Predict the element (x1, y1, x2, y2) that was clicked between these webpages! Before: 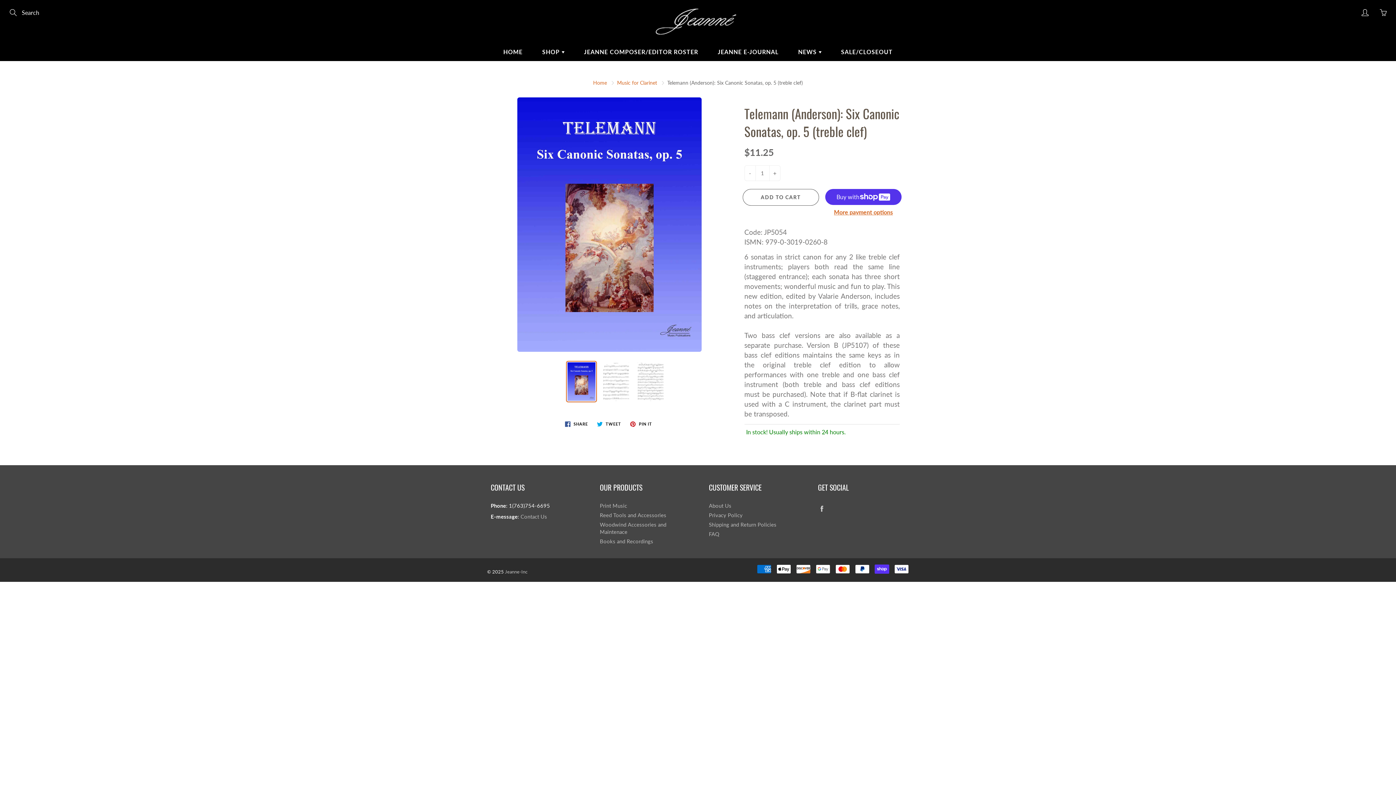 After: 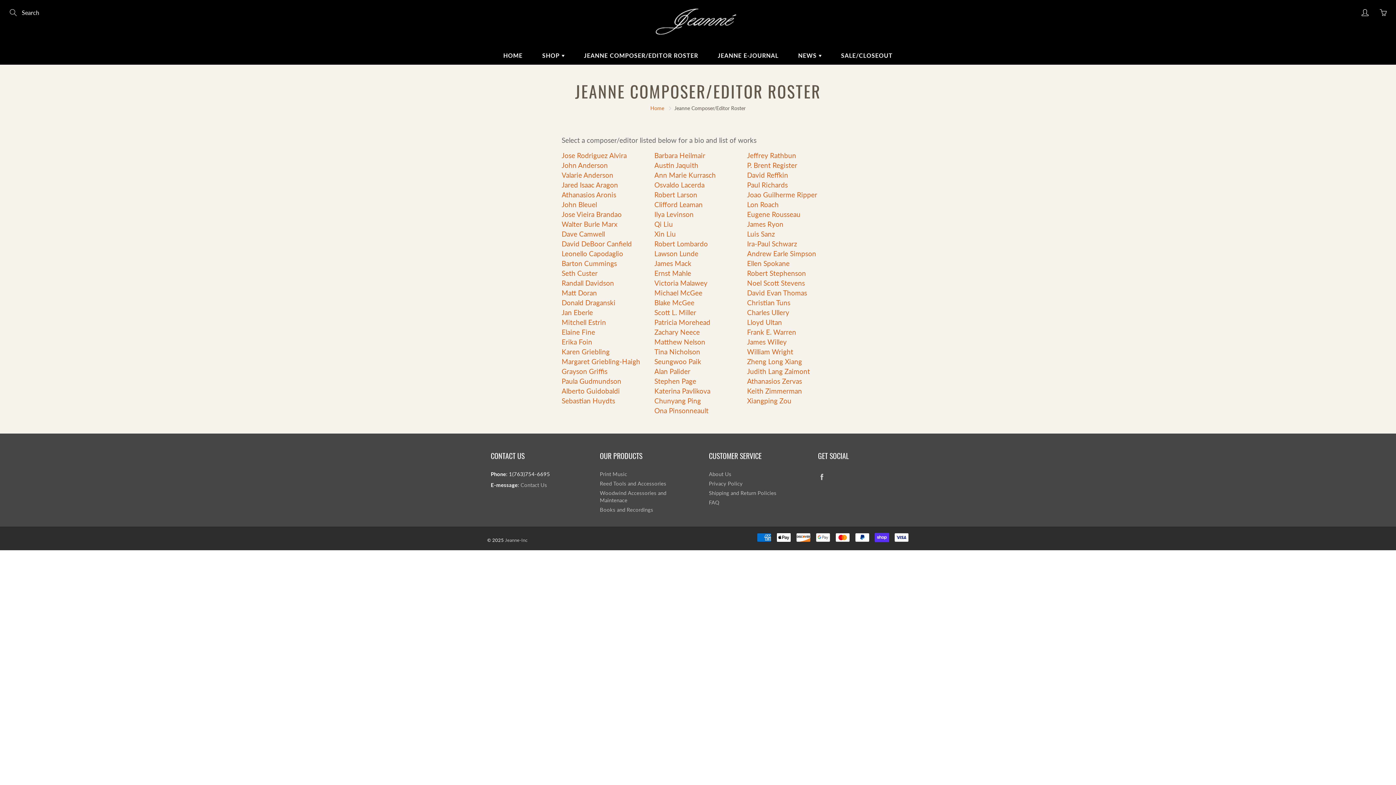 Action: label: JEANNE COMPOSER/EDITOR ROSTER bbox: (575, 42, 707, 61)